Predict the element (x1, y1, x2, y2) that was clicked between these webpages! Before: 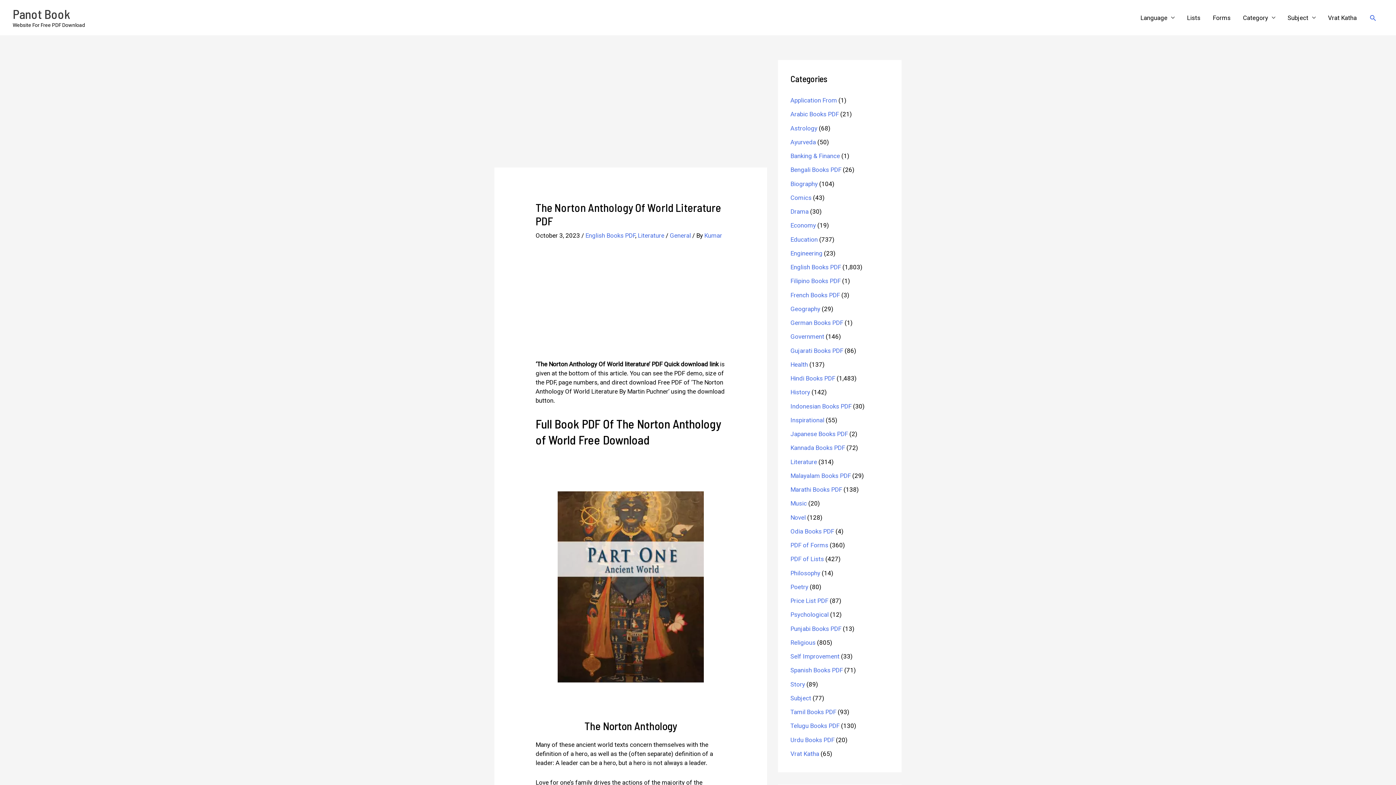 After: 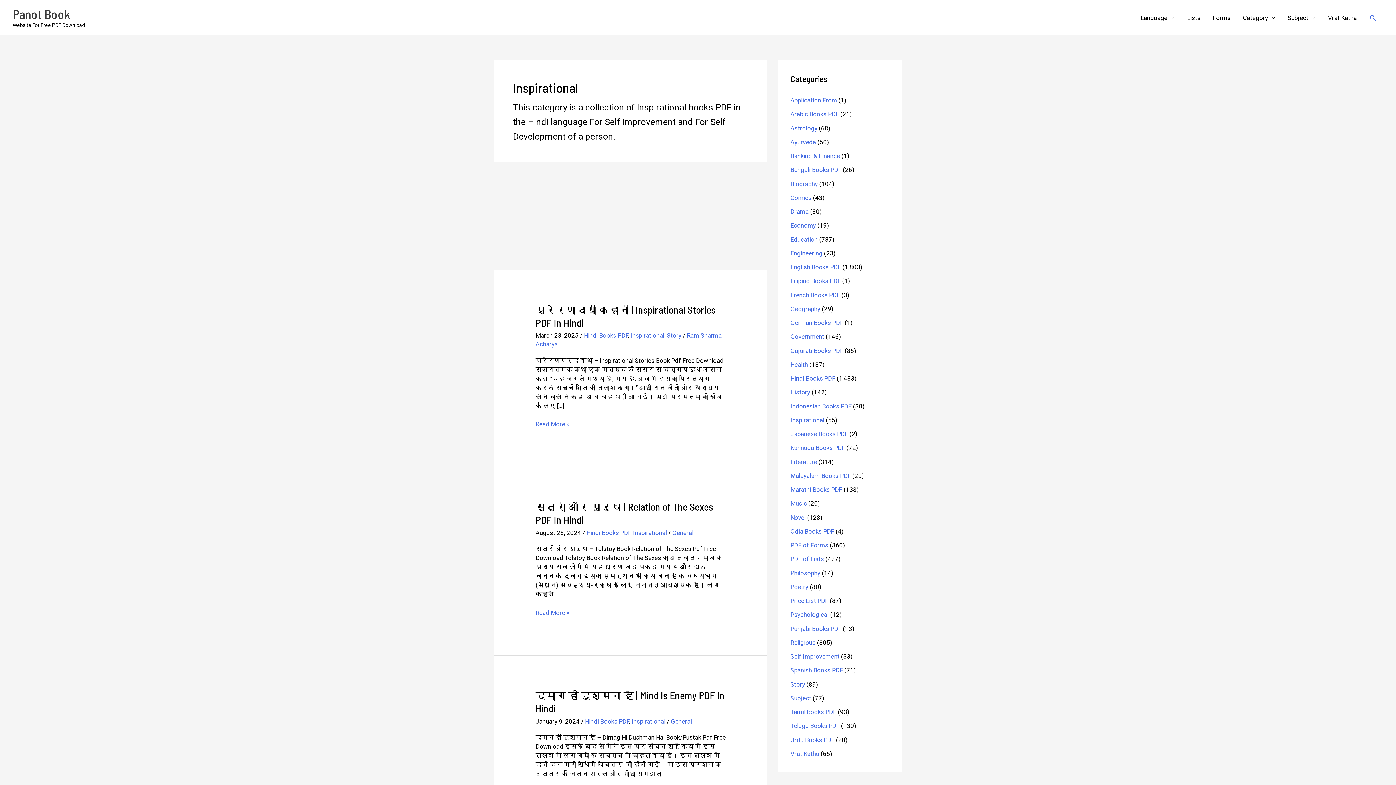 Action: bbox: (790, 416, 824, 423) label: Inspirational